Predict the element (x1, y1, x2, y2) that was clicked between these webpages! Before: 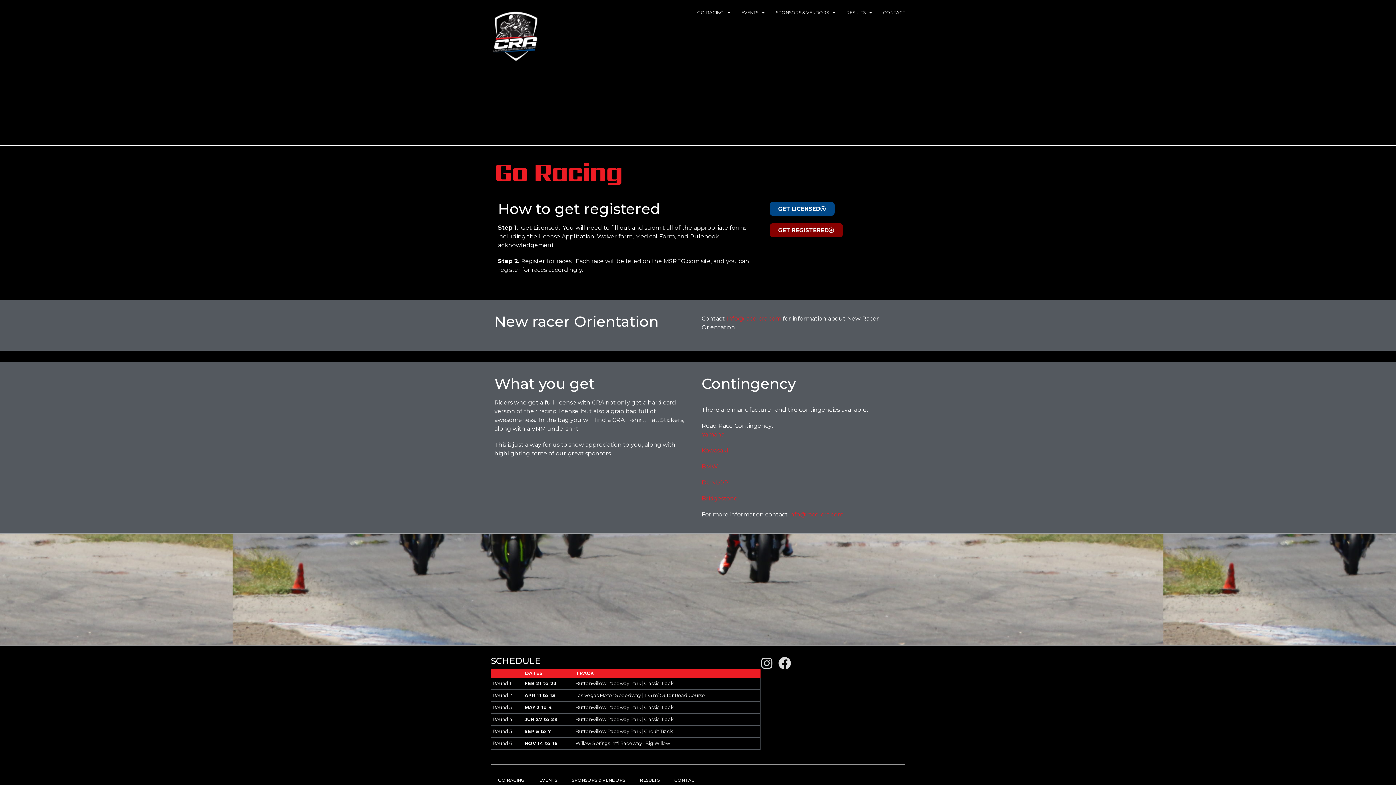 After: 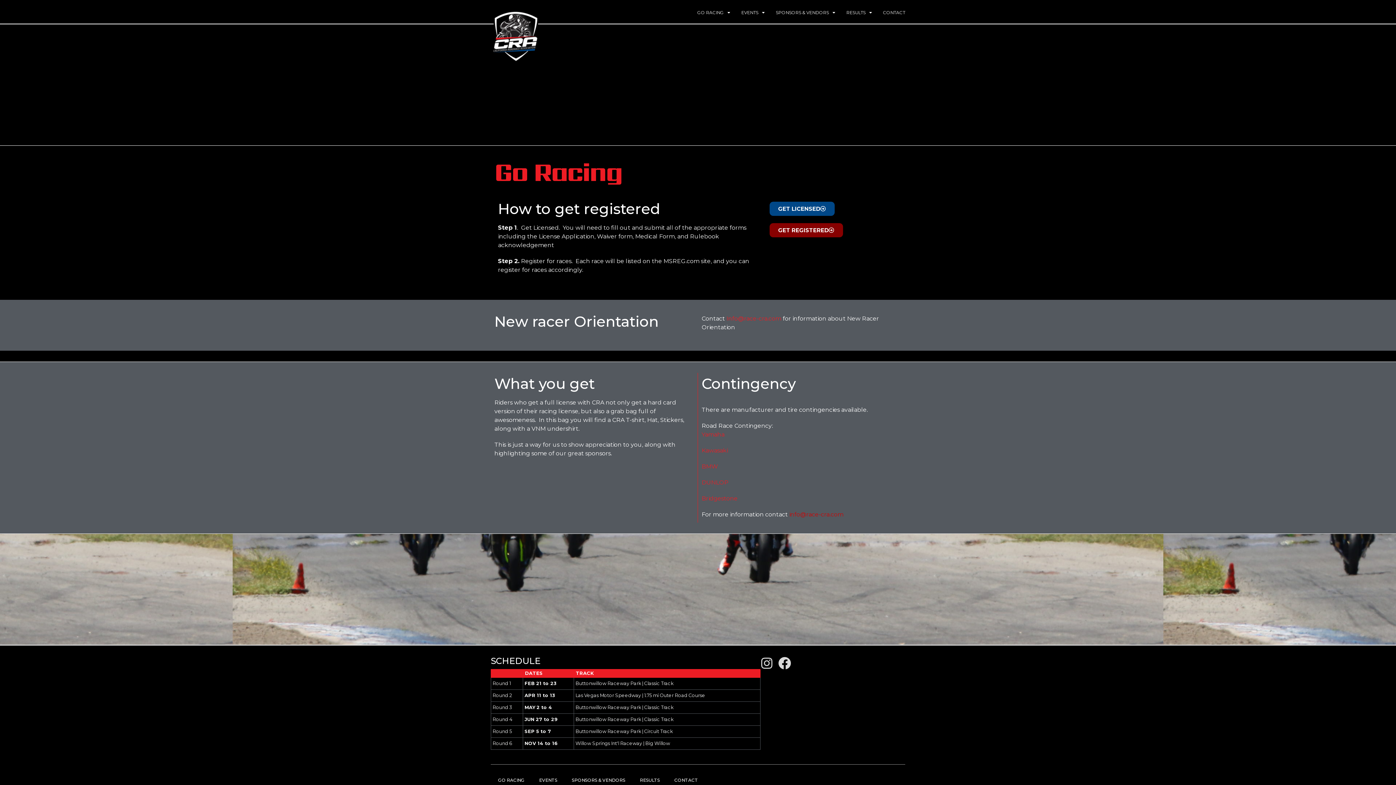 Action: bbox: (789, 511, 843, 518) label: info@race-cra.com